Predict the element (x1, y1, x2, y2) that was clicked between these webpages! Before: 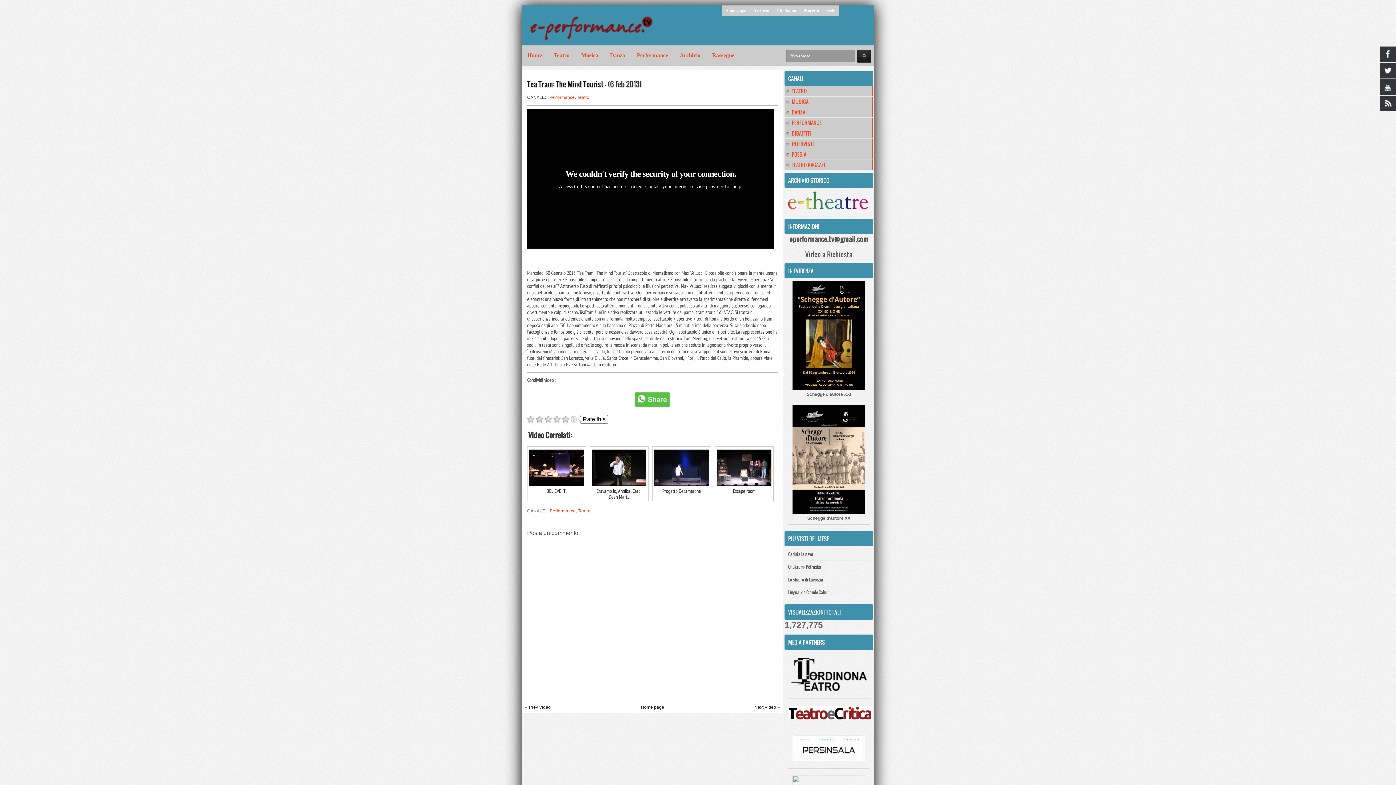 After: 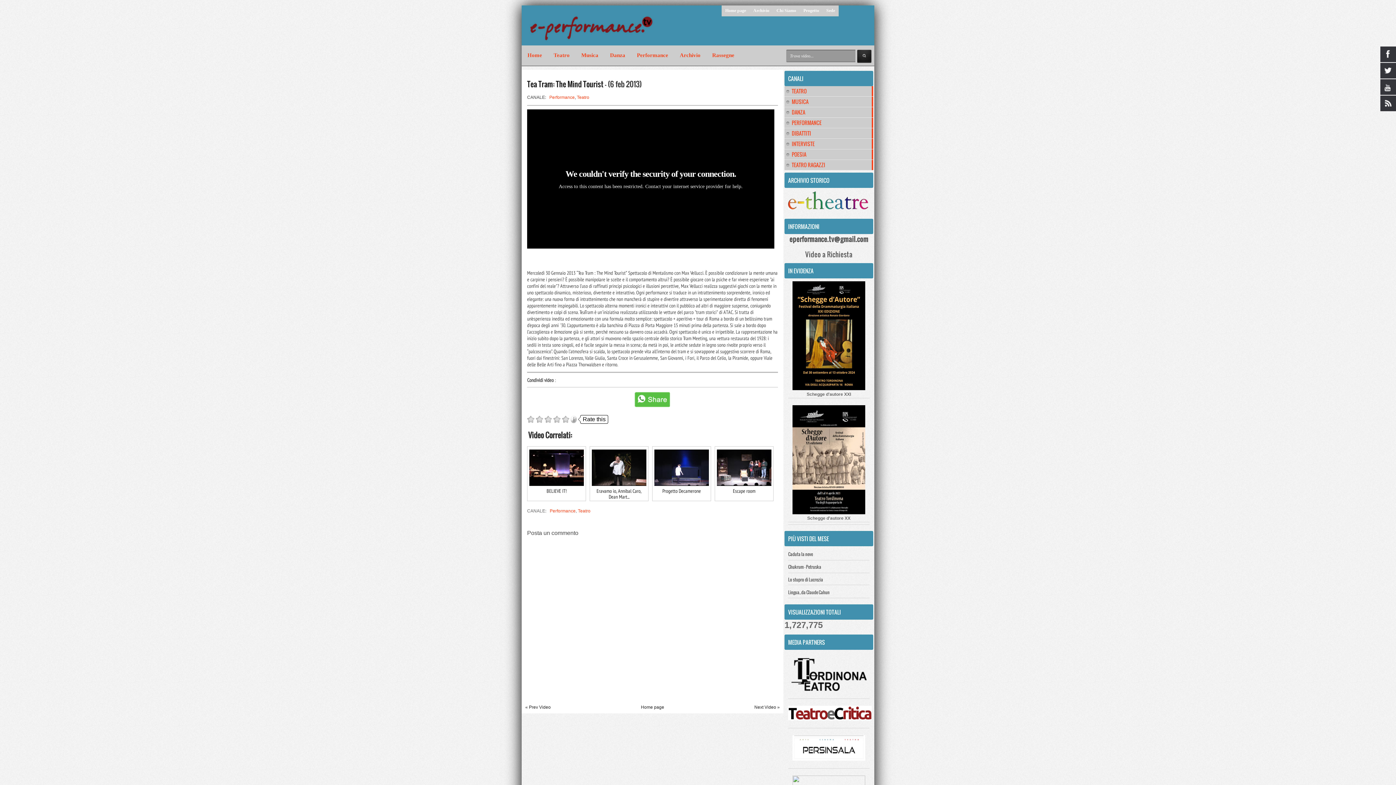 Action: bbox: (570, 415, 576, 423)